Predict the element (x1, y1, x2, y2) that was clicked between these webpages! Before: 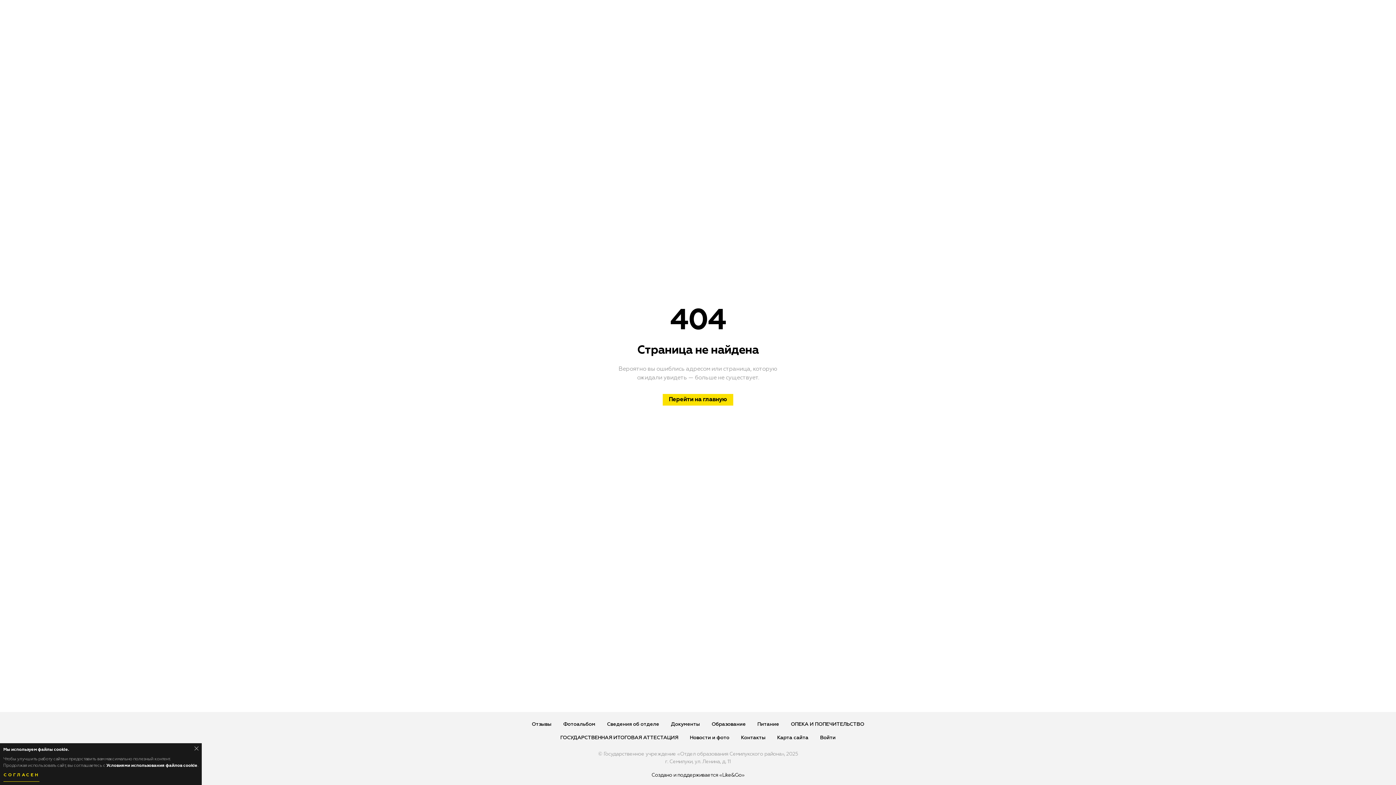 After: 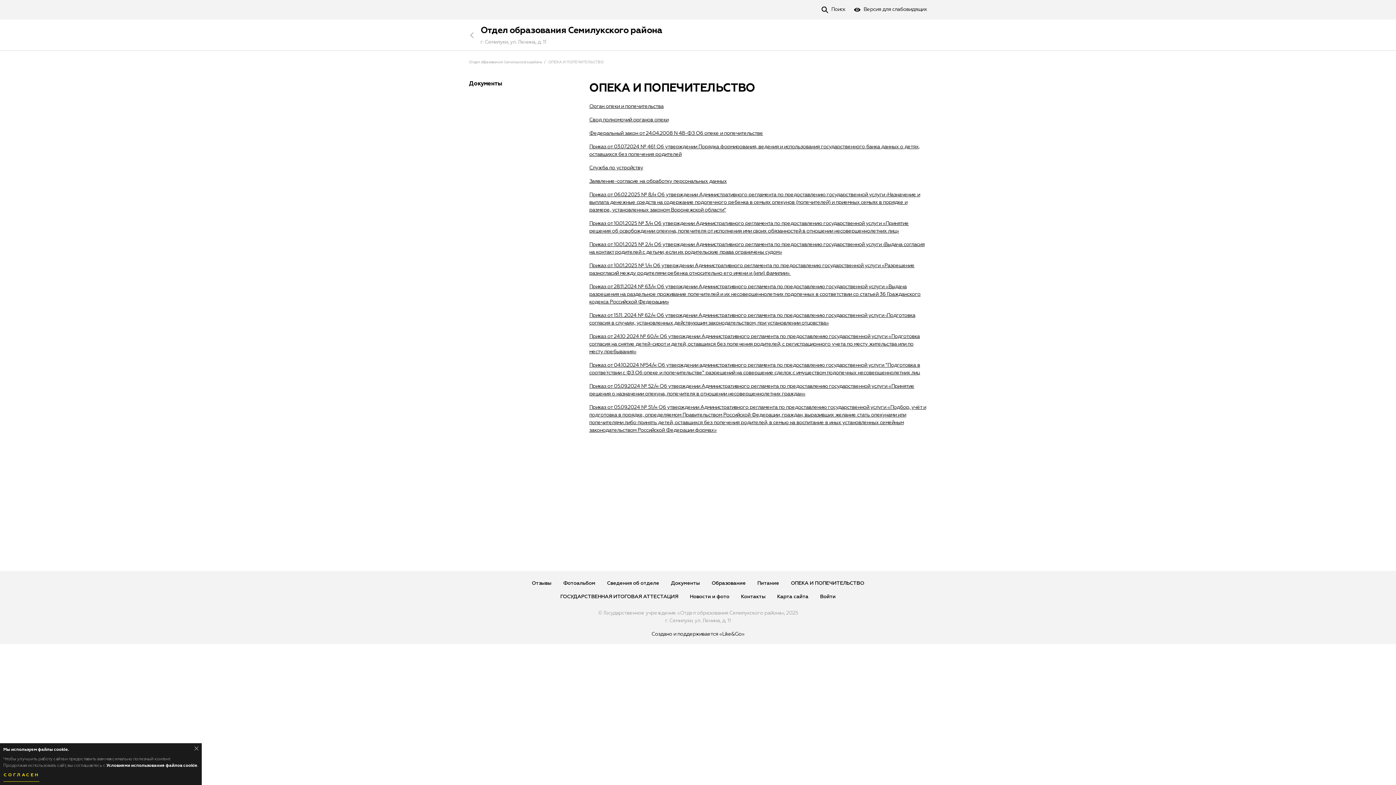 Action: bbox: (790, 722, 864, 727) label: ОПЕКА И ПОПЕЧИТЕЛЬСТВО